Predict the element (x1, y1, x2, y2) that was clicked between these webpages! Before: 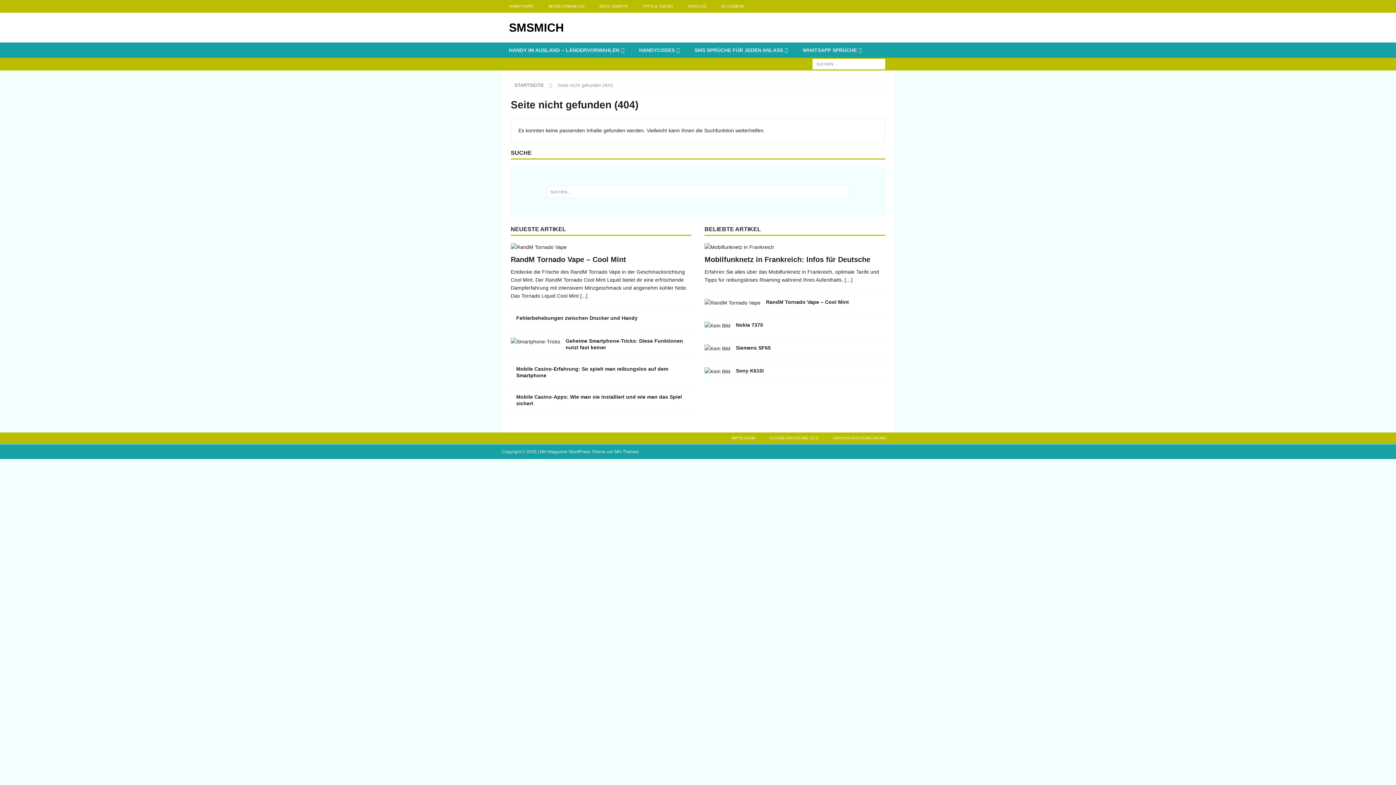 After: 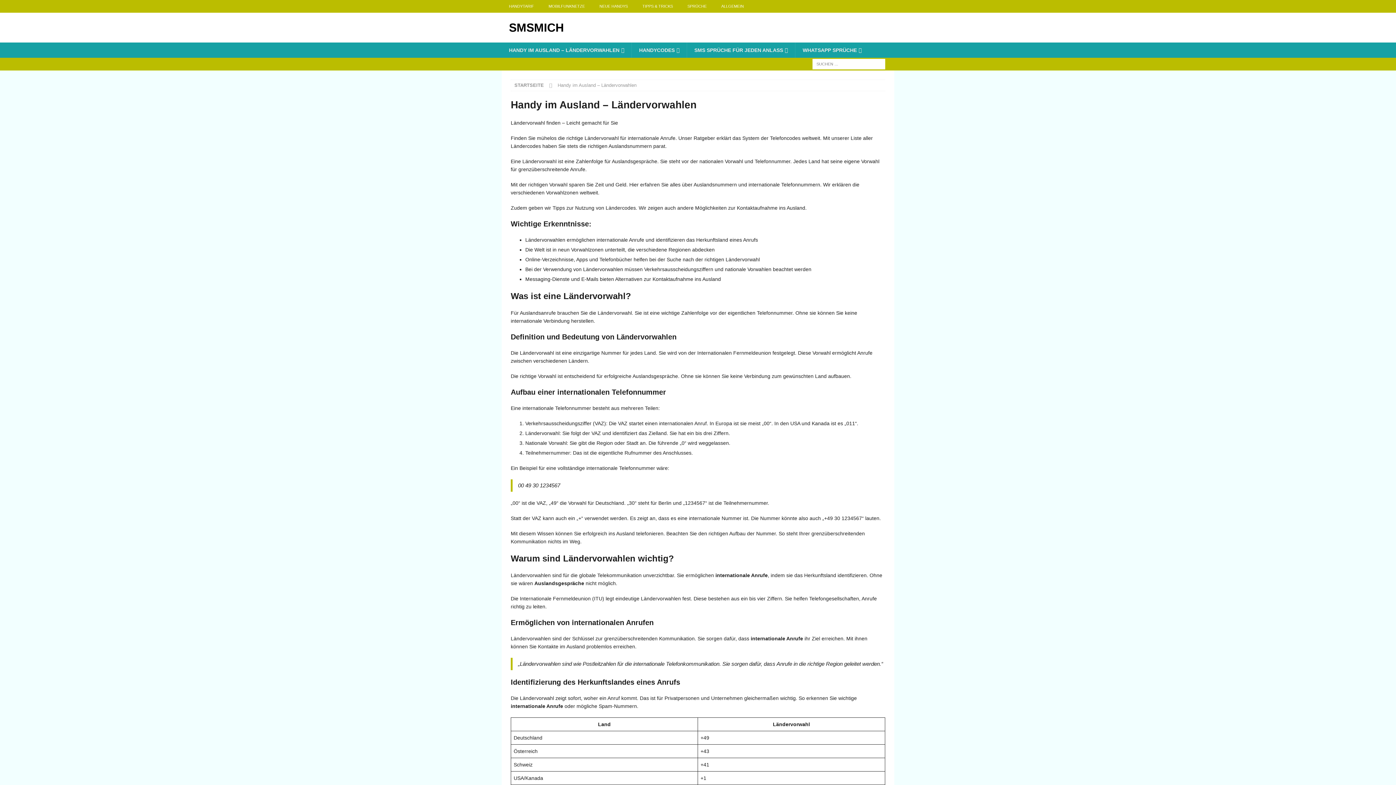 Action: bbox: (501, 42, 631, 57) label: HANDY IM AUSLAND – LÄNDERVORWAHLEN